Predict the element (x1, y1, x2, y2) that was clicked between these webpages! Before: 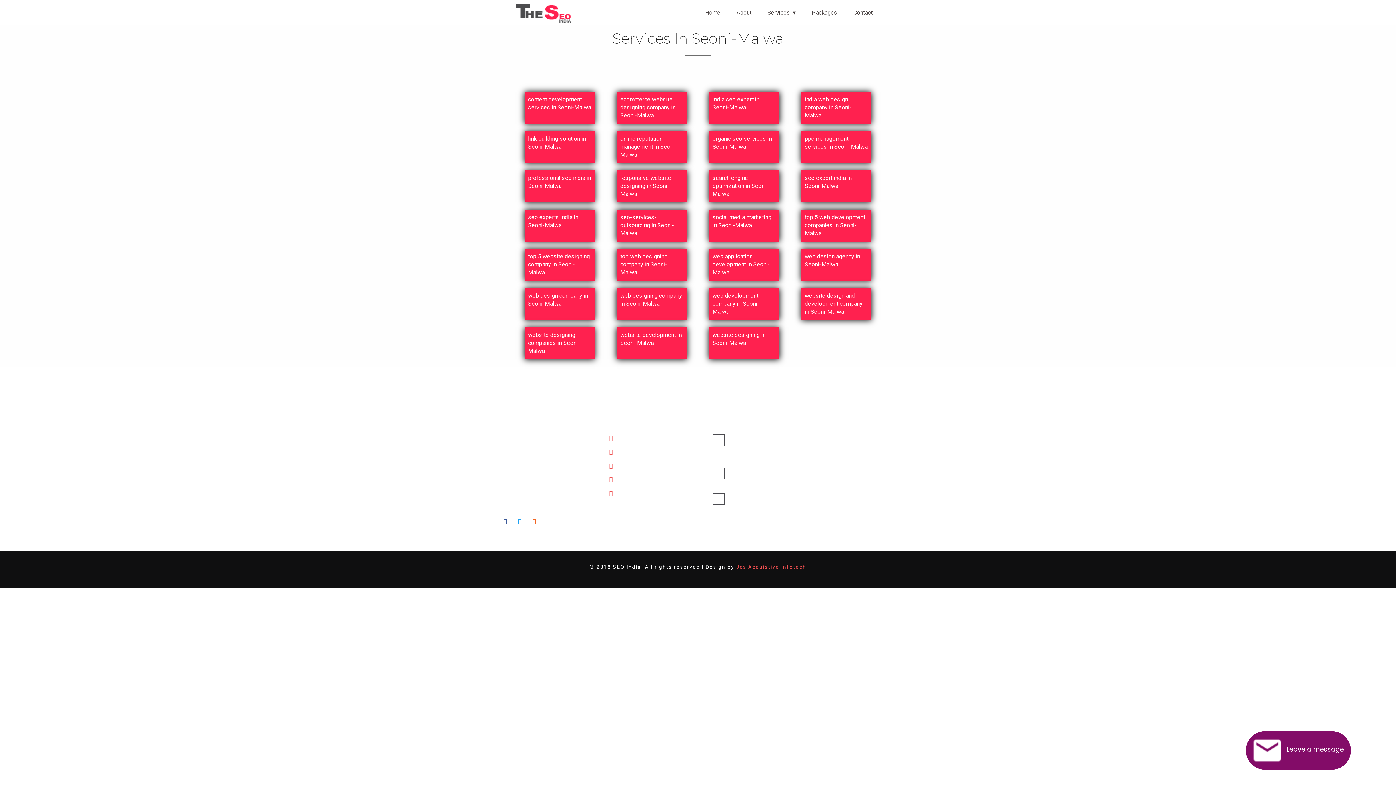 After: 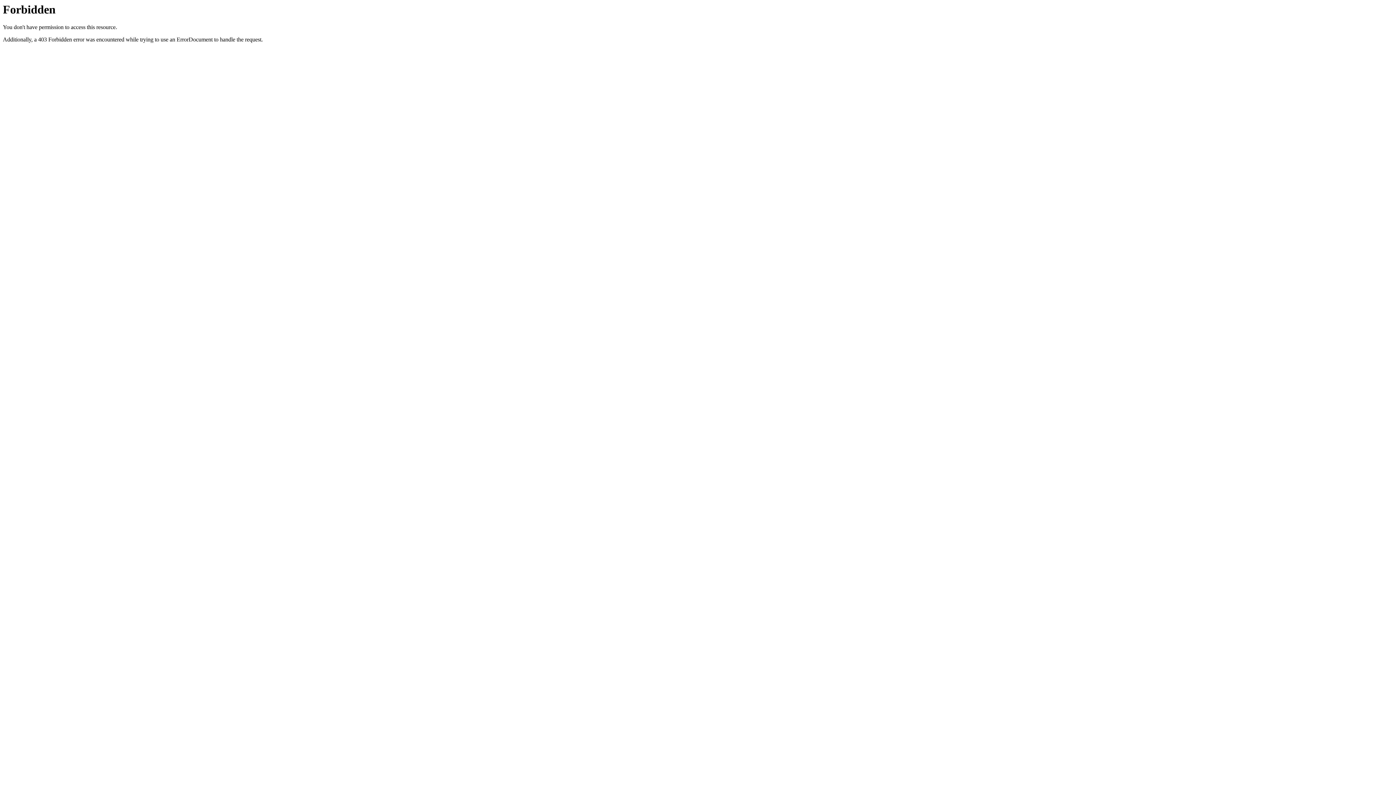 Action: label: india web design company in Seoni-Malwa bbox: (801, 92, 871, 124)